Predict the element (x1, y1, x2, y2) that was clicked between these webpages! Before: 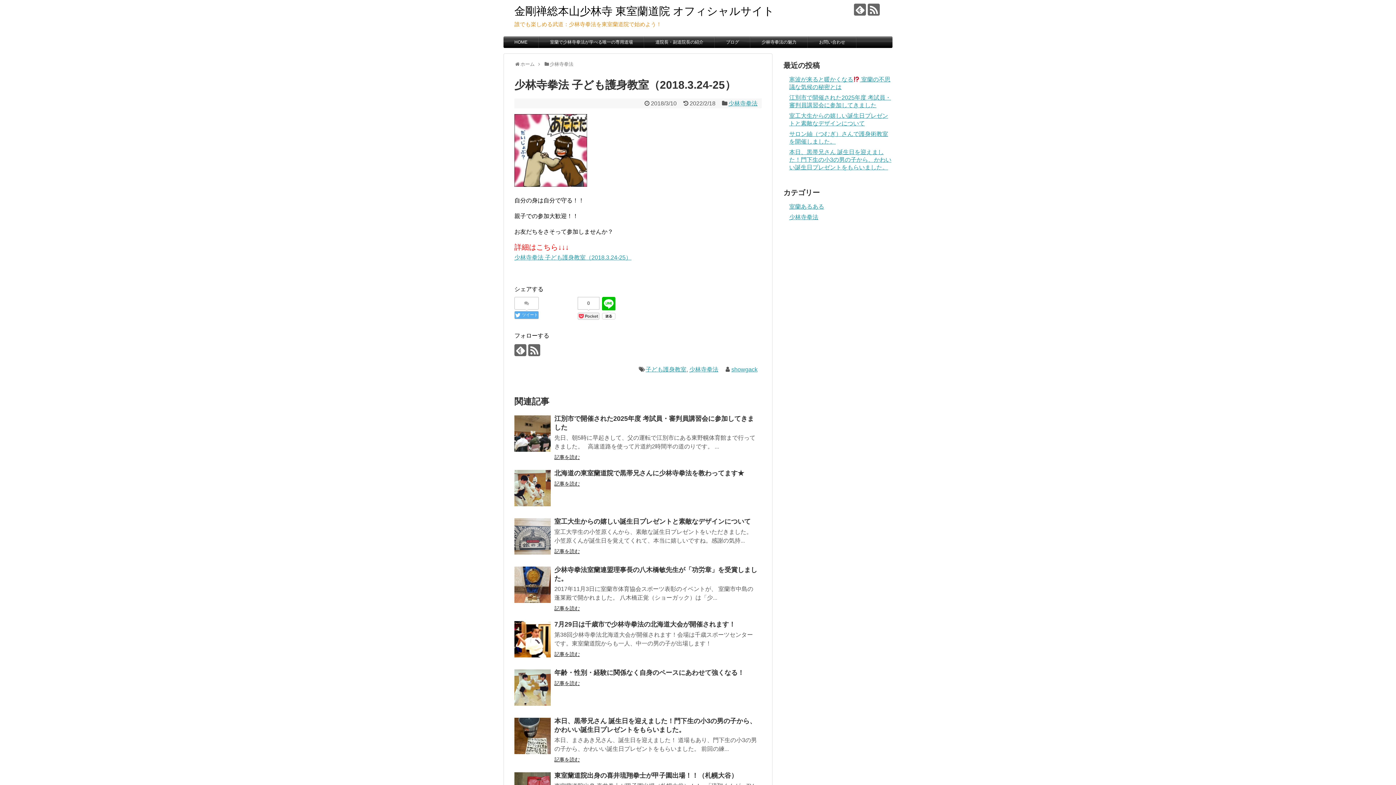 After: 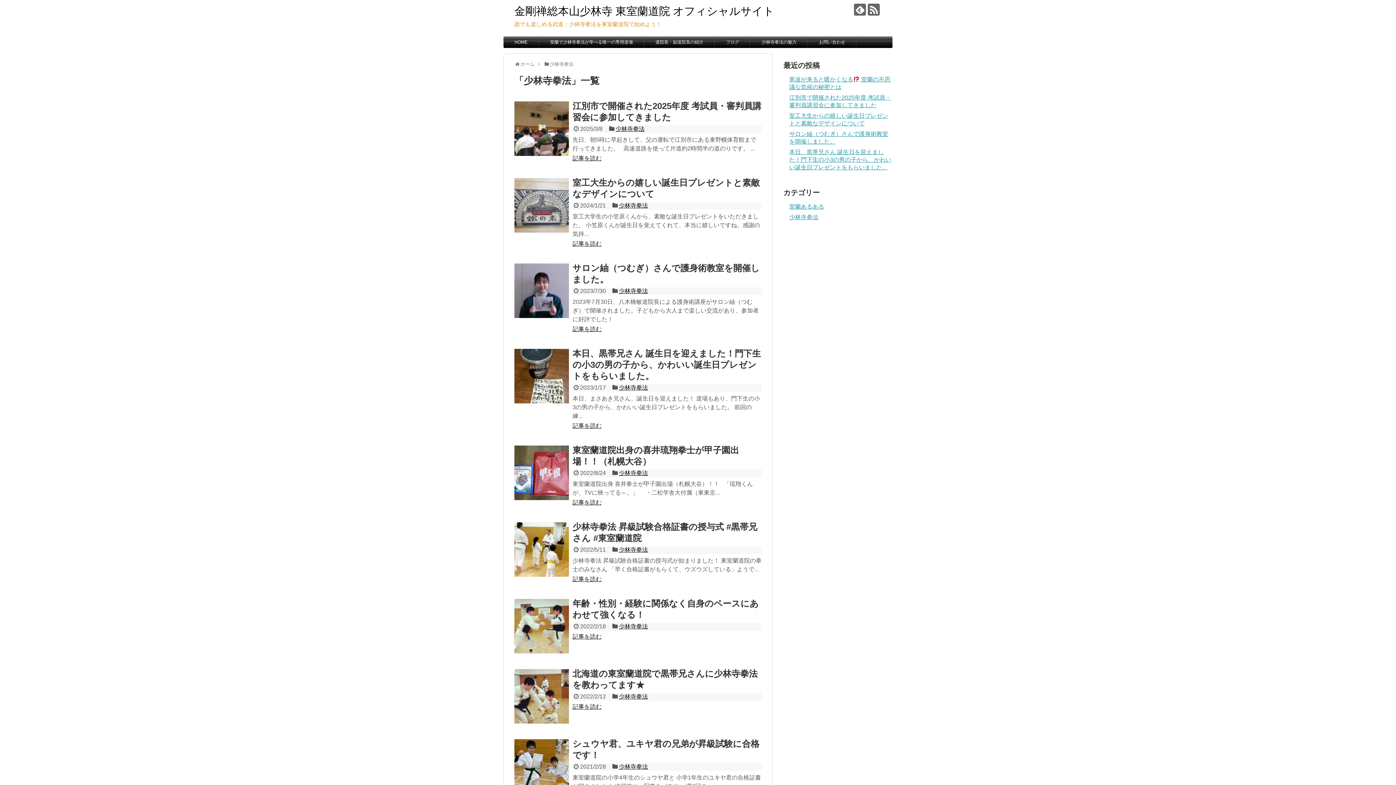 Action: label: ブログ bbox: (715, 36, 750, 48)